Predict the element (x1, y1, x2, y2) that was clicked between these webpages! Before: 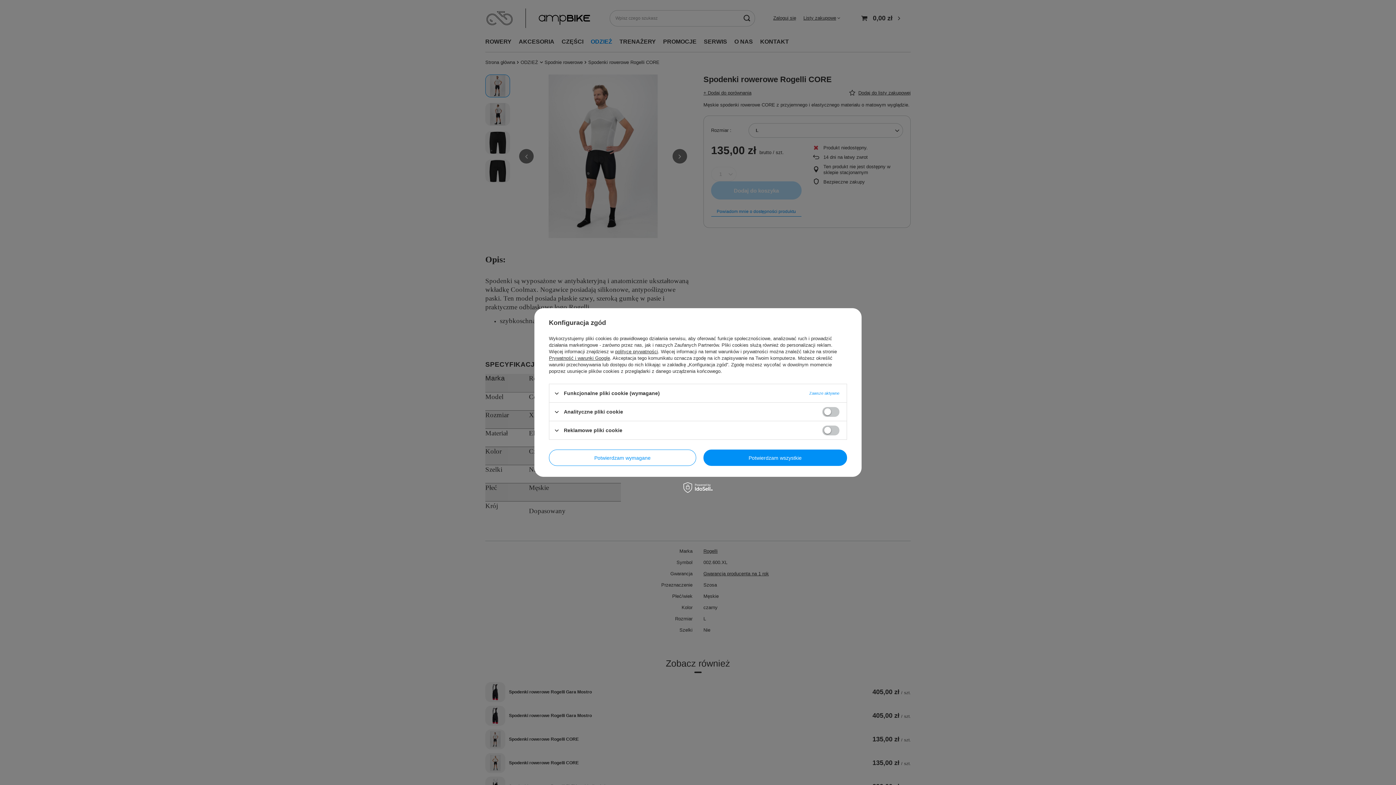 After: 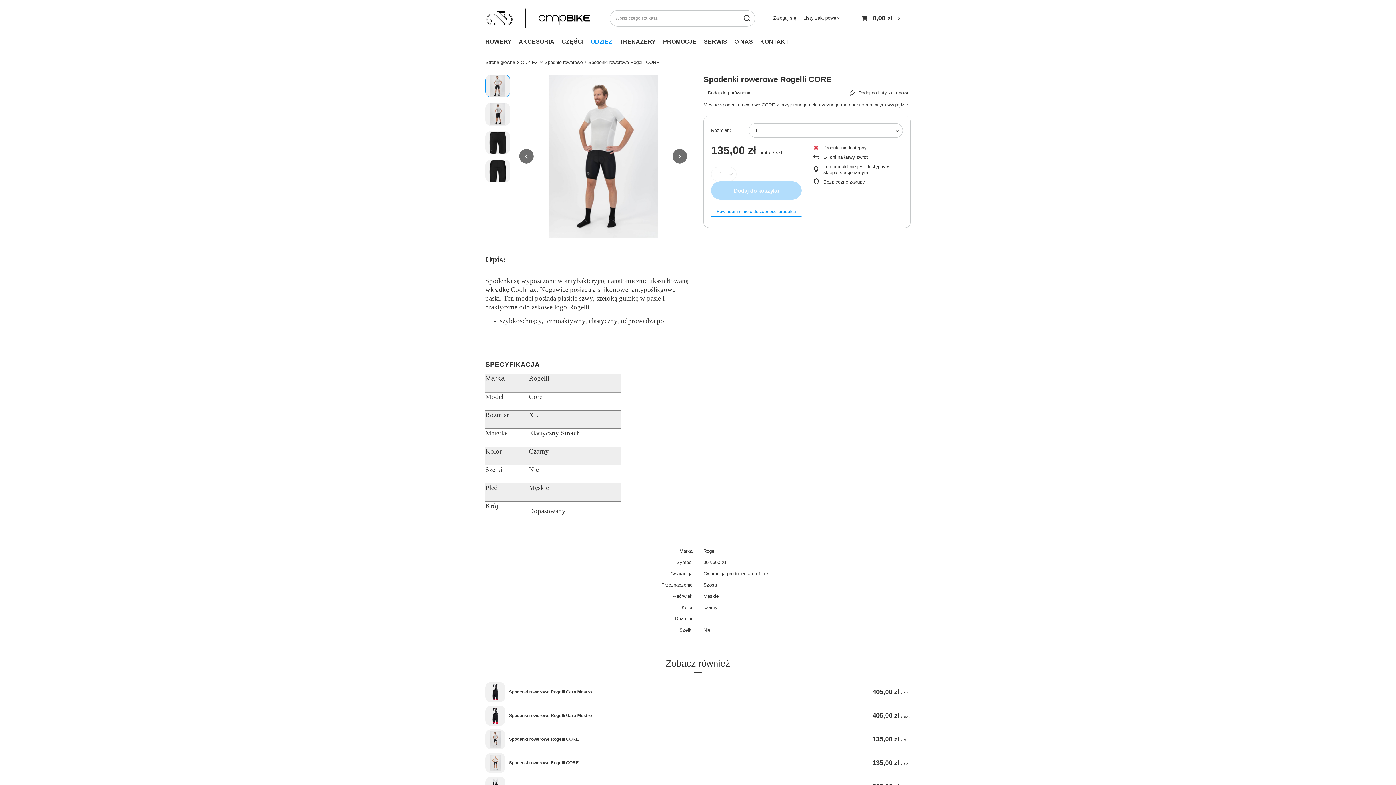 Action: bbox: (703, 449, 847, 466) label: Potwierdzam wszystkie